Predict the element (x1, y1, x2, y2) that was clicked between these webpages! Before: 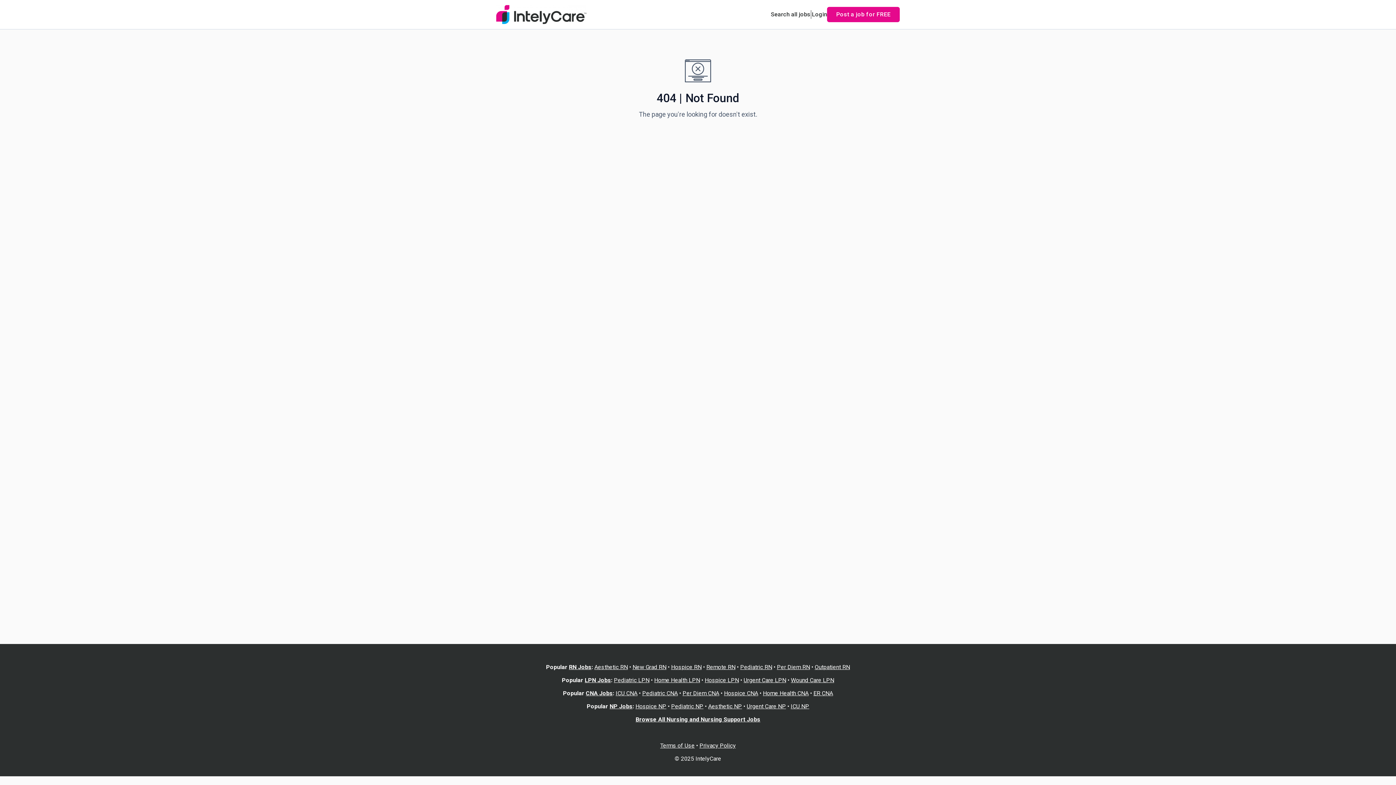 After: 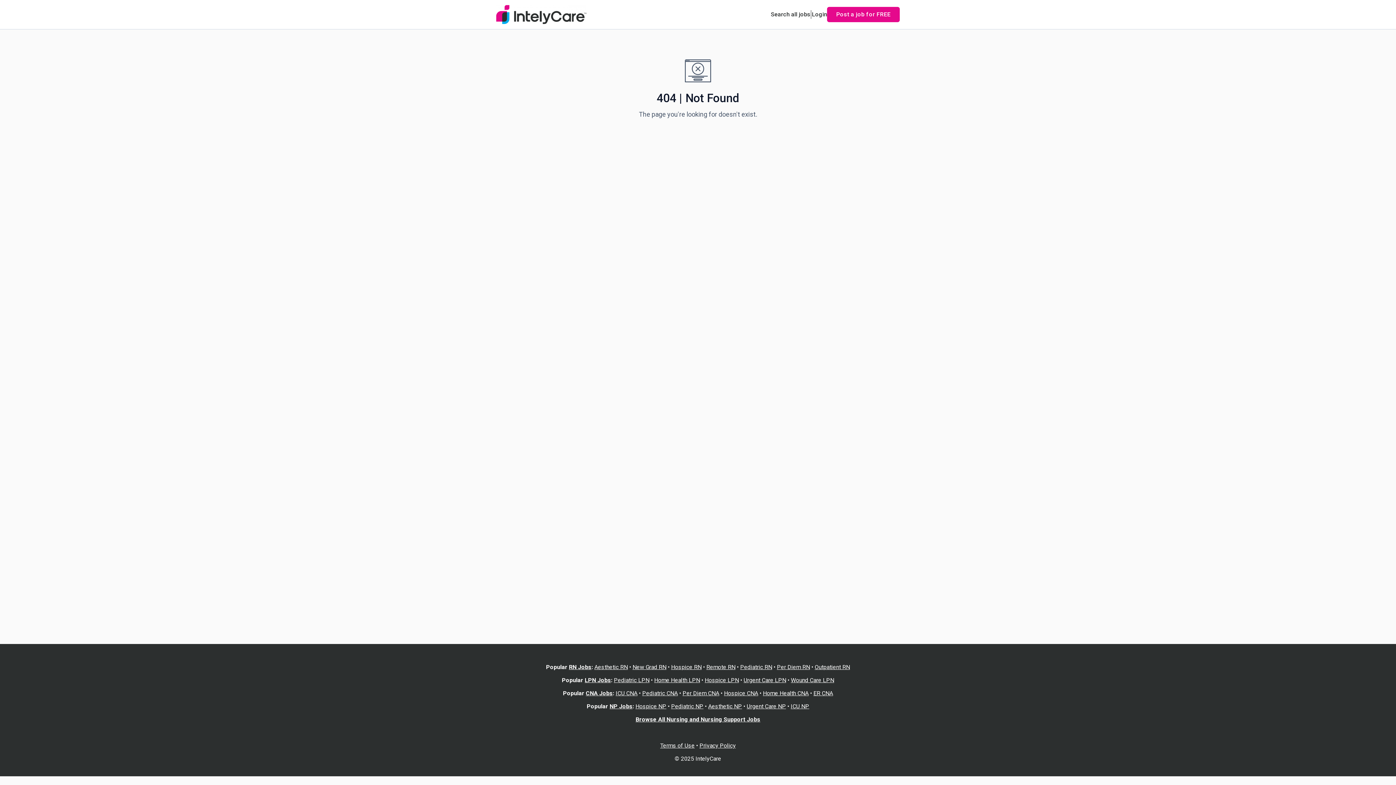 Action: label: ICU CNA bbox: (615, 690, 637, 697)